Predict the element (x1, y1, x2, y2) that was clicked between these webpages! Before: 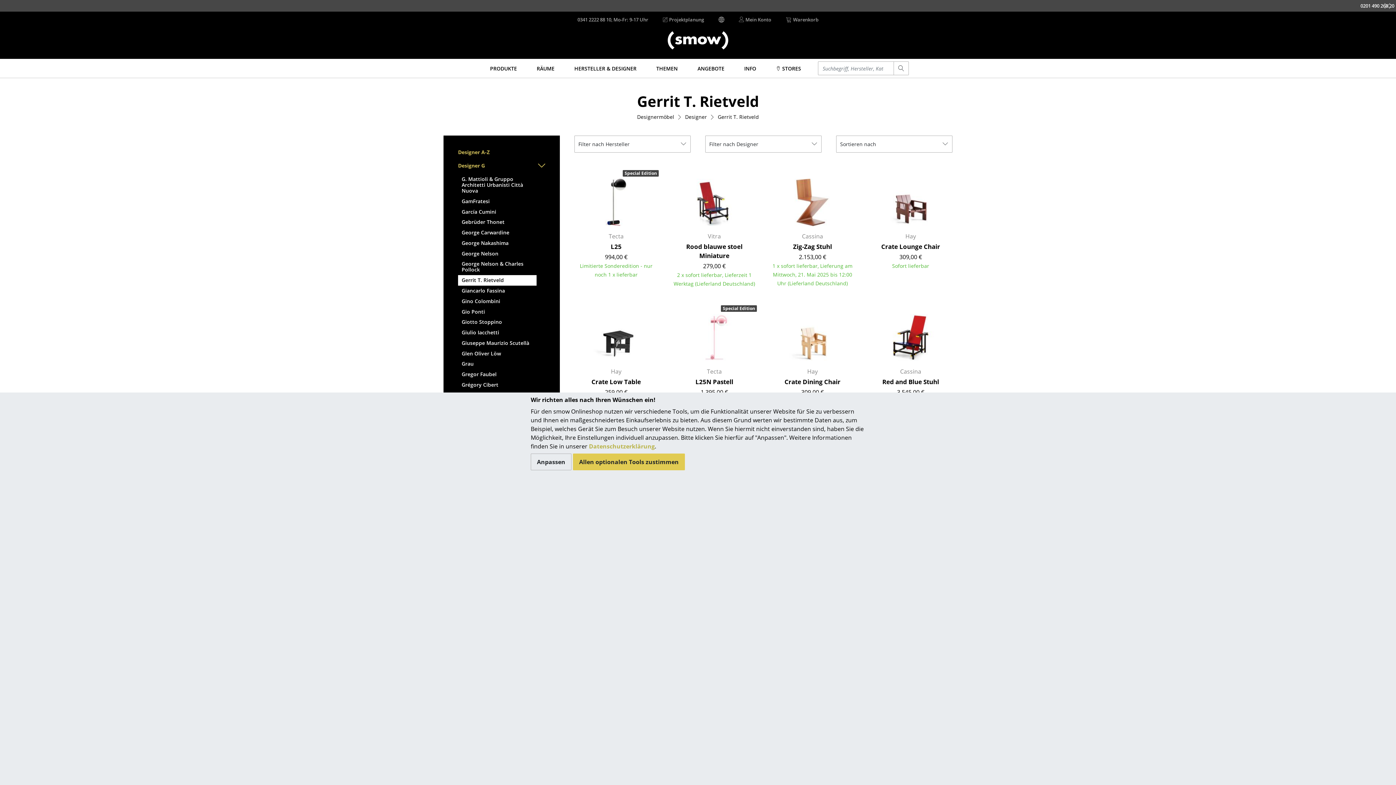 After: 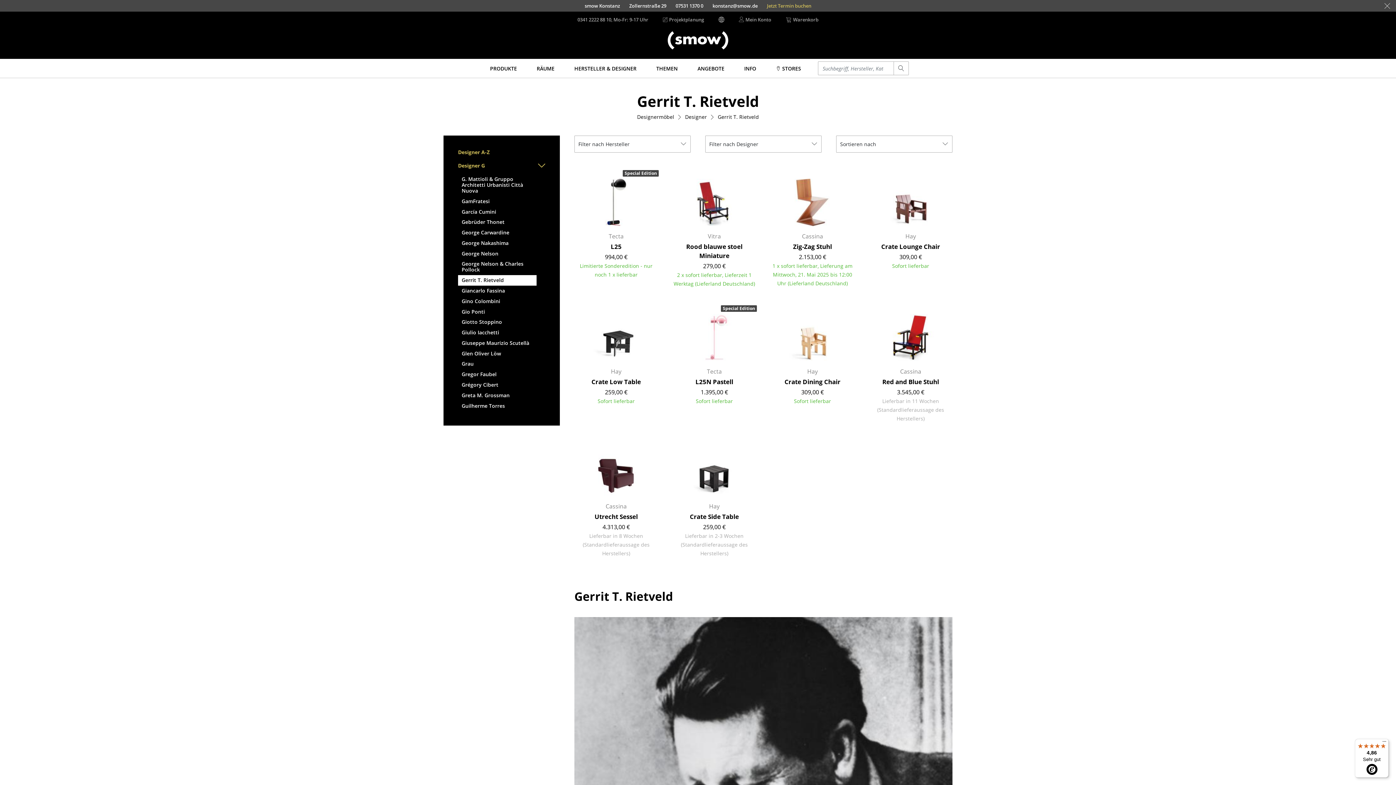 Action: label: Allen optionalen Tools zustimmen bbox: (573, 453, 685, 470)